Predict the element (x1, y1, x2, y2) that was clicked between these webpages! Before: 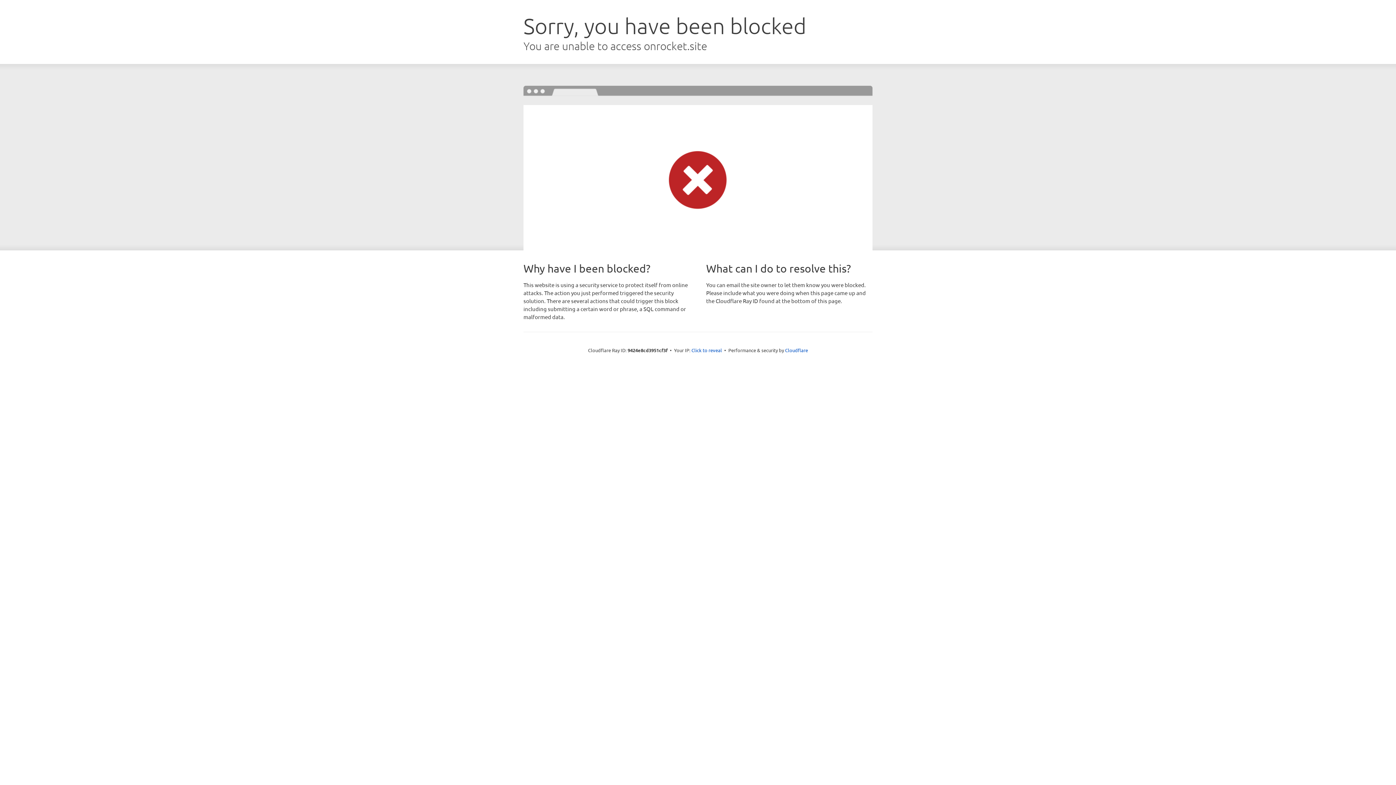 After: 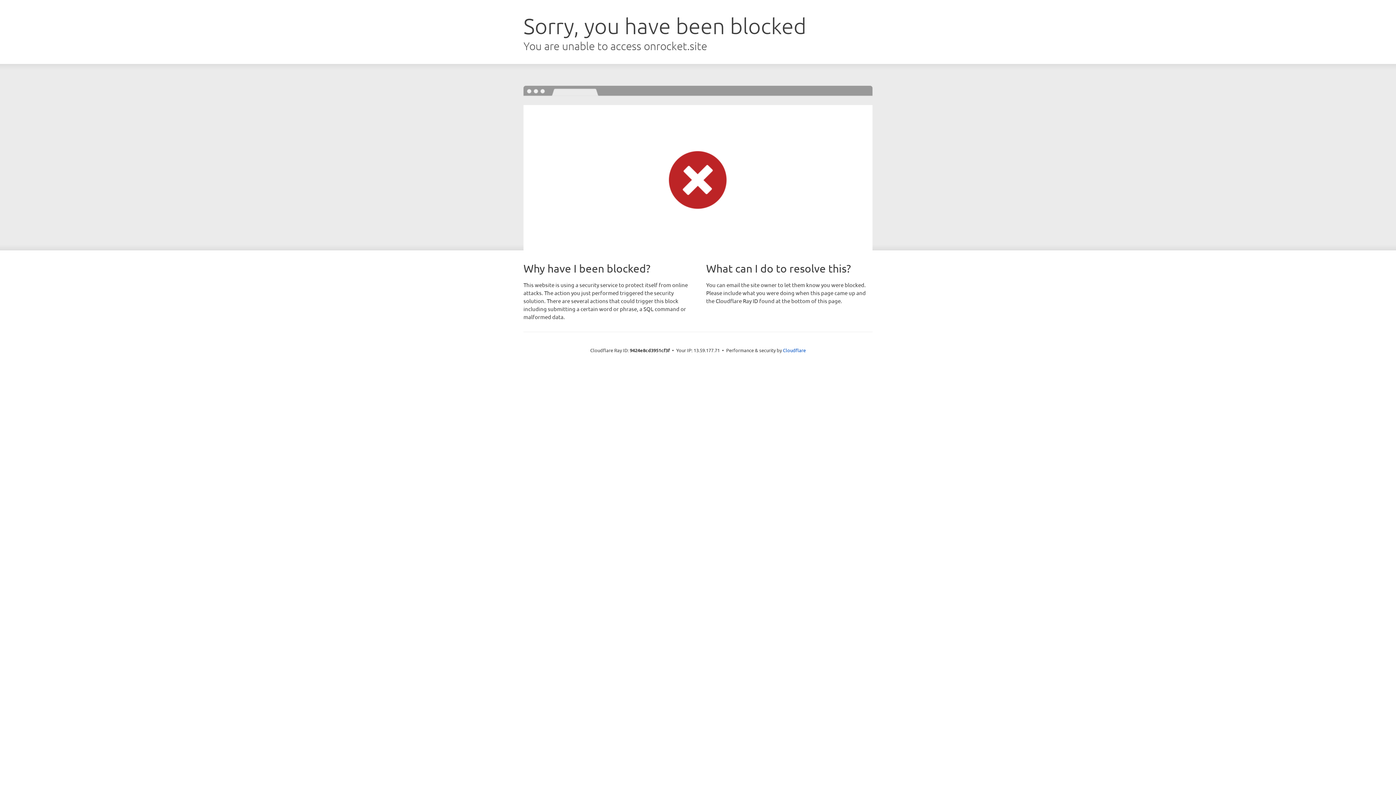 Action: label: Click to reveal bbox: (691, 346, 722, 353)